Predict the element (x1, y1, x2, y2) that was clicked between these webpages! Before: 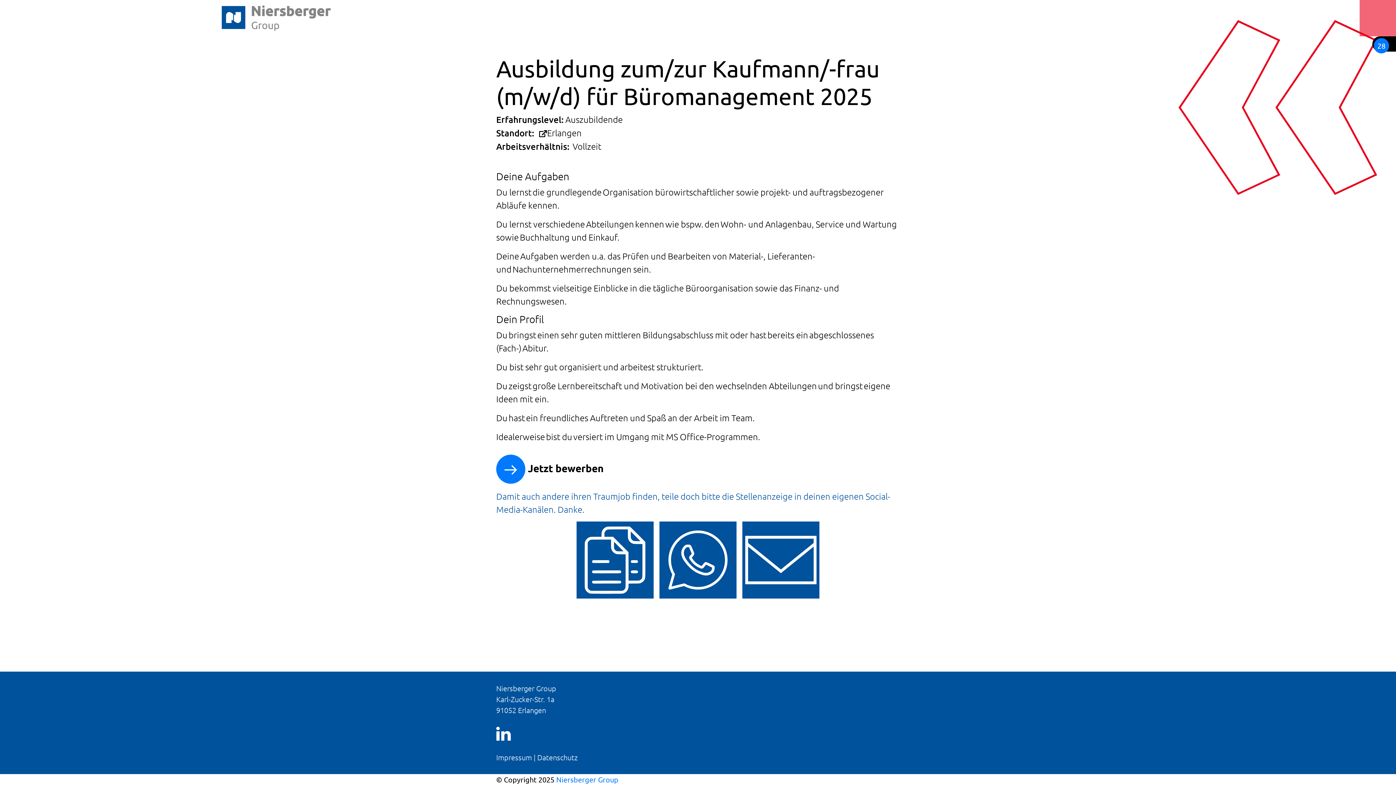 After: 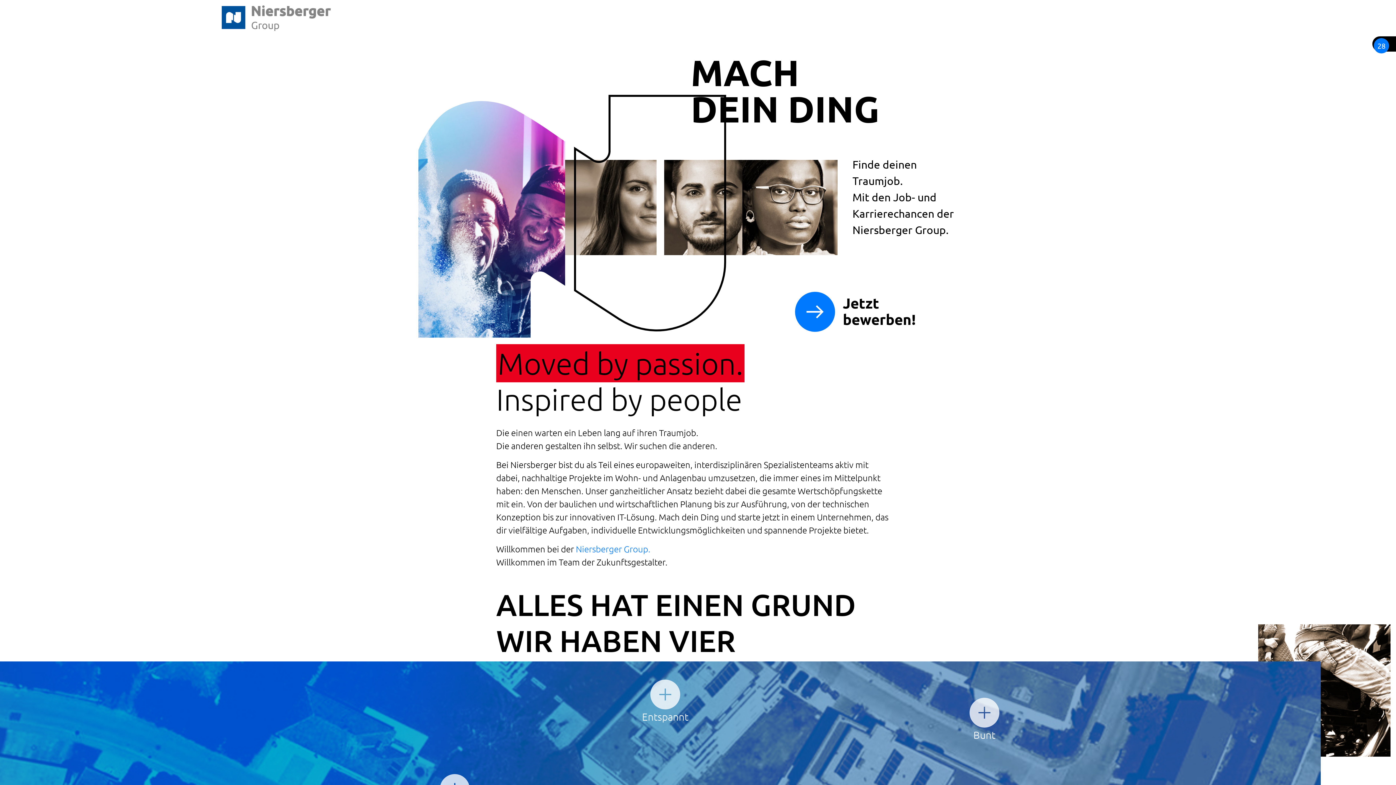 Action: bbox: (221, 5, 330, 30)